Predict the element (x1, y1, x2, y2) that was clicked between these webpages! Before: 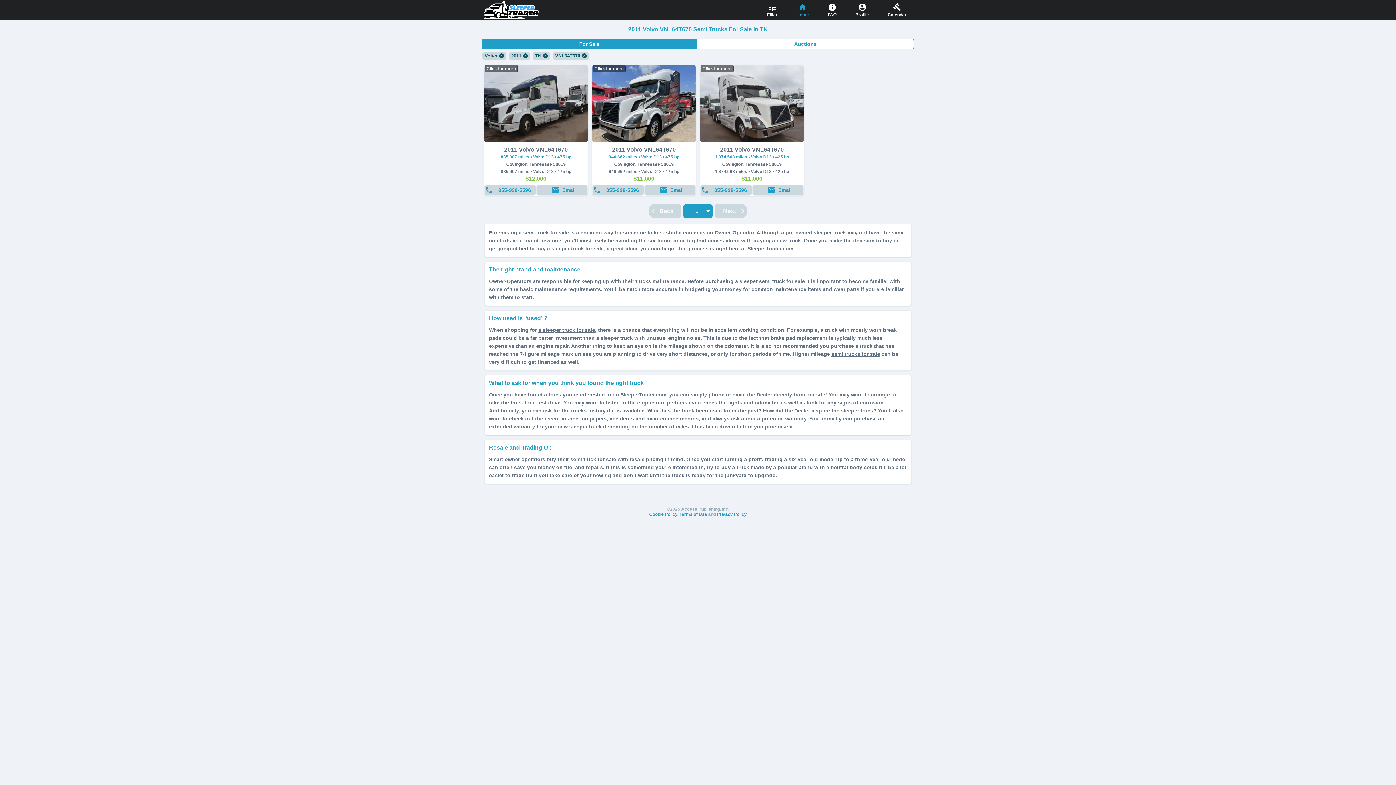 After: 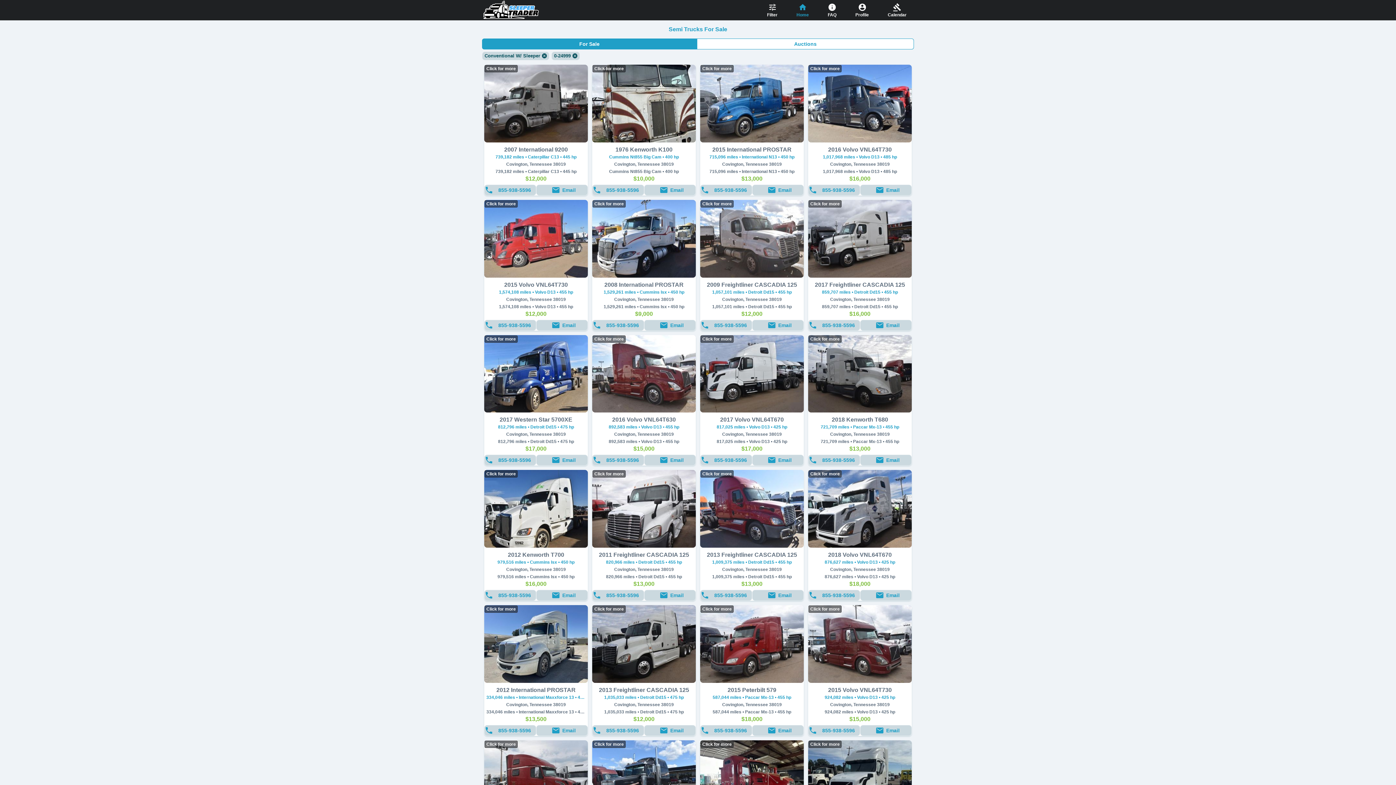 Action: bbox: (831, 351, 880, 357) label: semi trucks for sale